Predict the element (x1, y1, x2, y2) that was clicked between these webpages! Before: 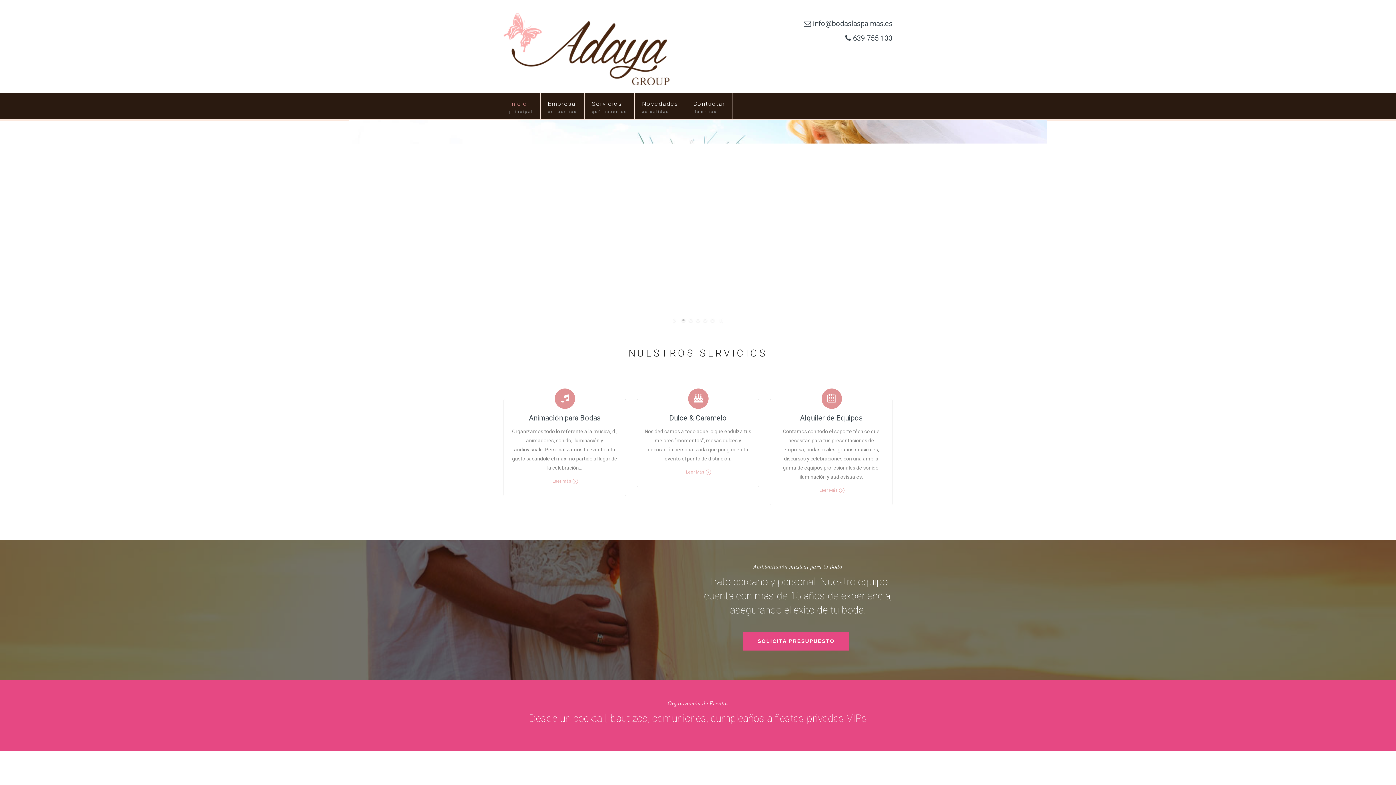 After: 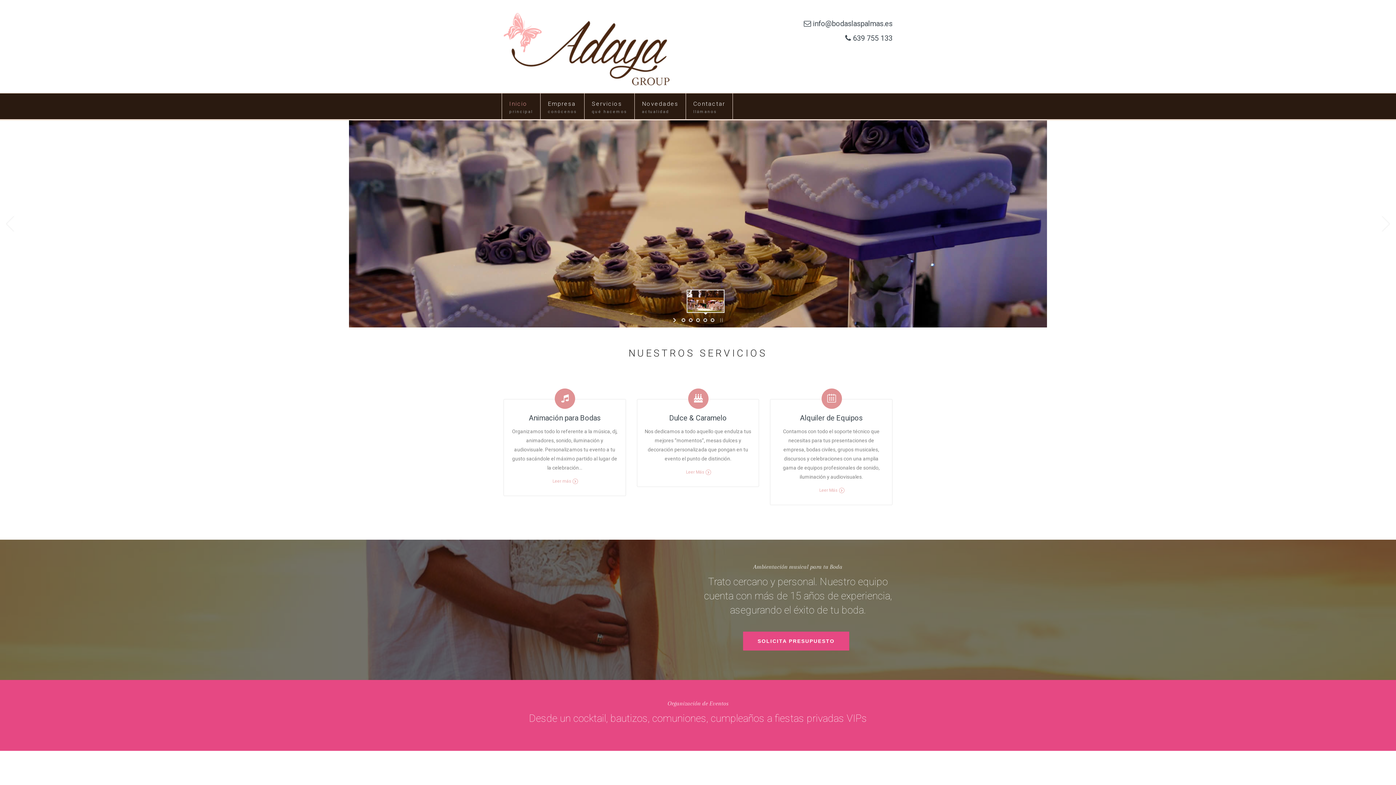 Action: bbox: (701, 316, 709, 324) label: jump to slide 4